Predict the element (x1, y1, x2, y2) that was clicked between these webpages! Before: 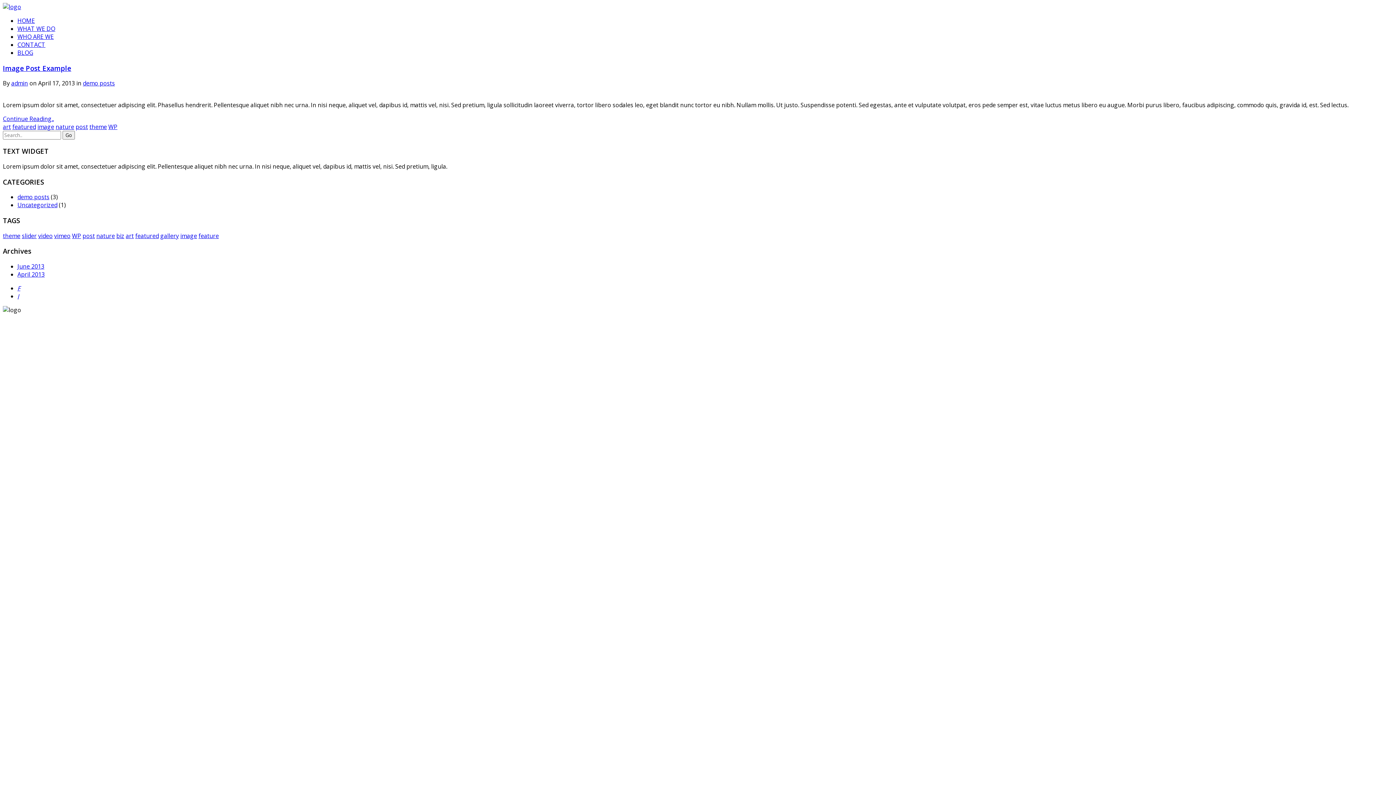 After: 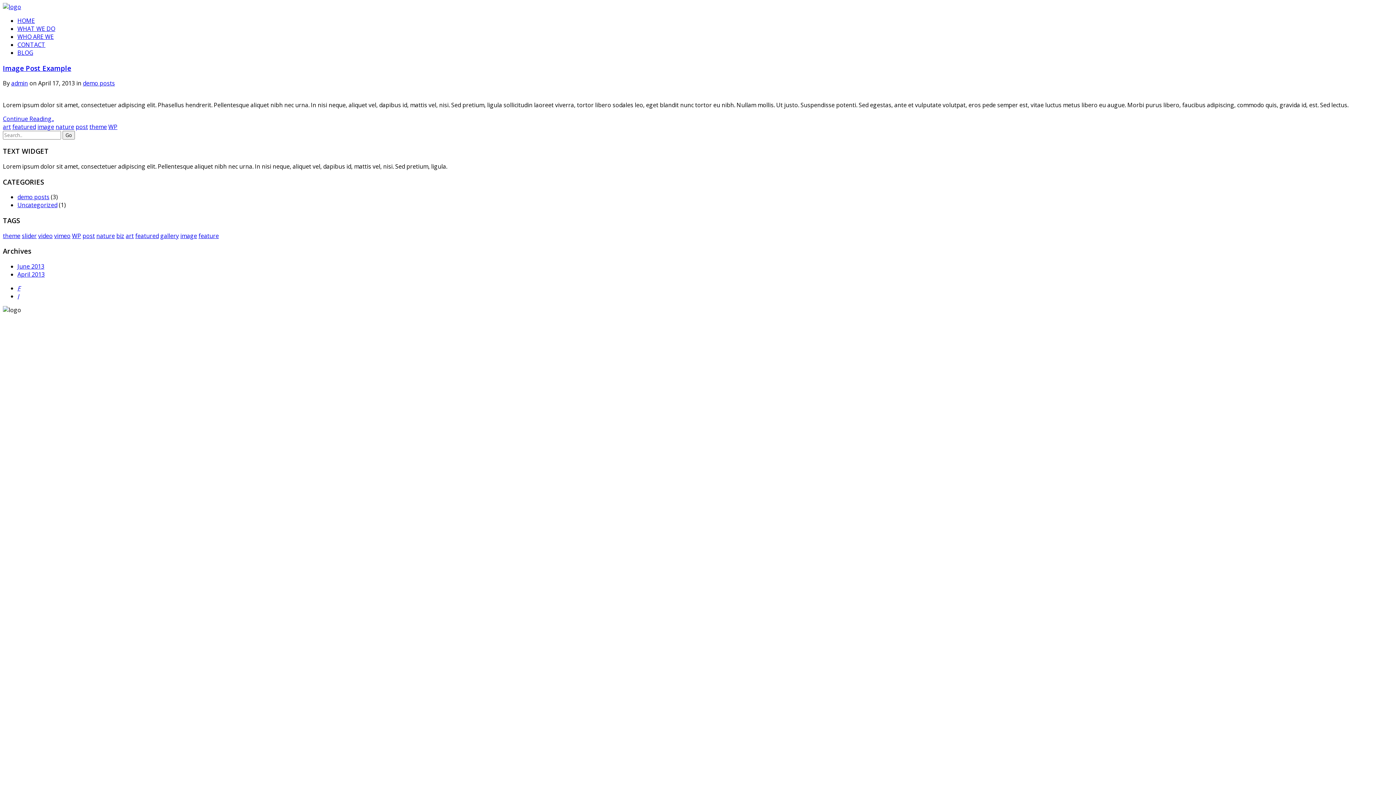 Action: bbox: (96, 231, 114, 239) label: nature